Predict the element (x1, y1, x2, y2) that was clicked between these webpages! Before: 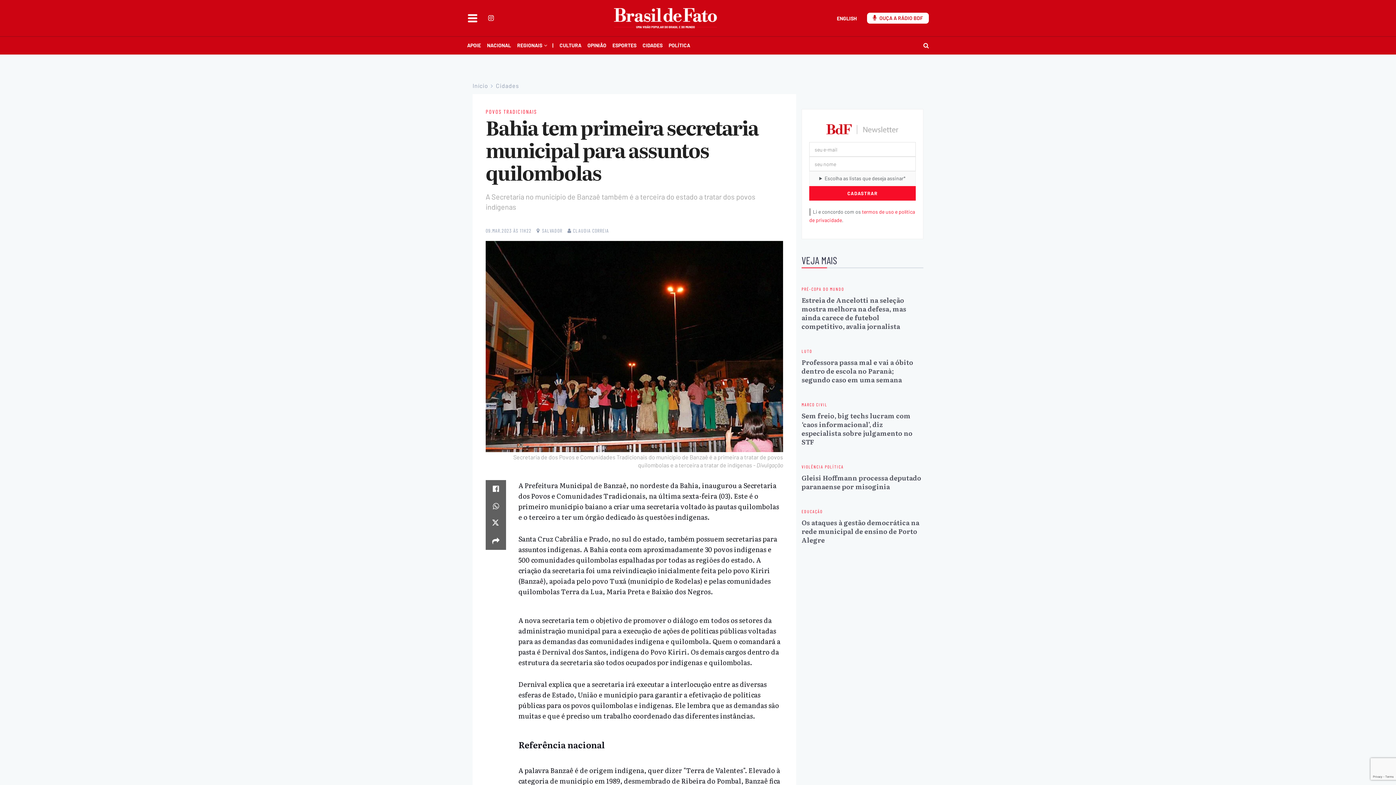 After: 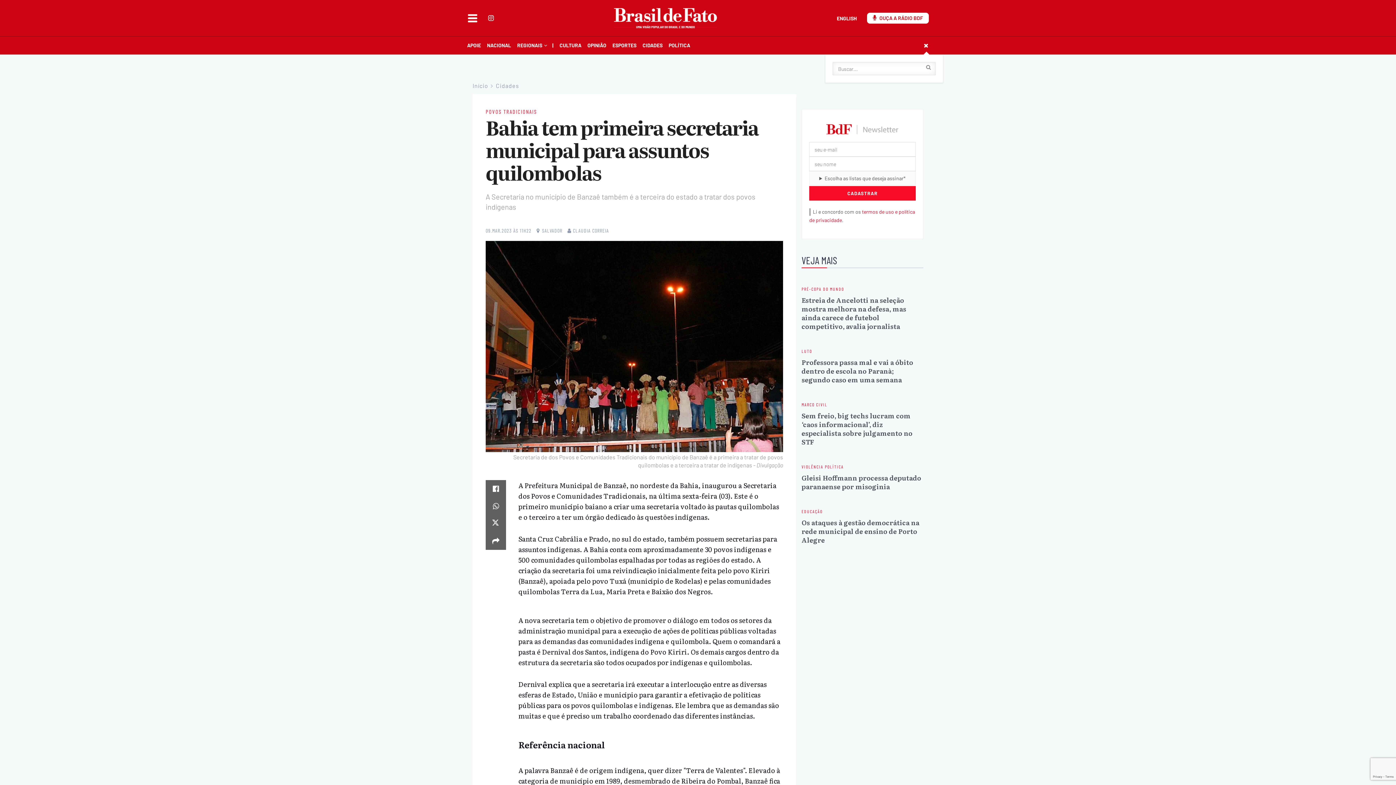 Action: bbox: (923, 36, 929, 54) label: Botão de pesquisa